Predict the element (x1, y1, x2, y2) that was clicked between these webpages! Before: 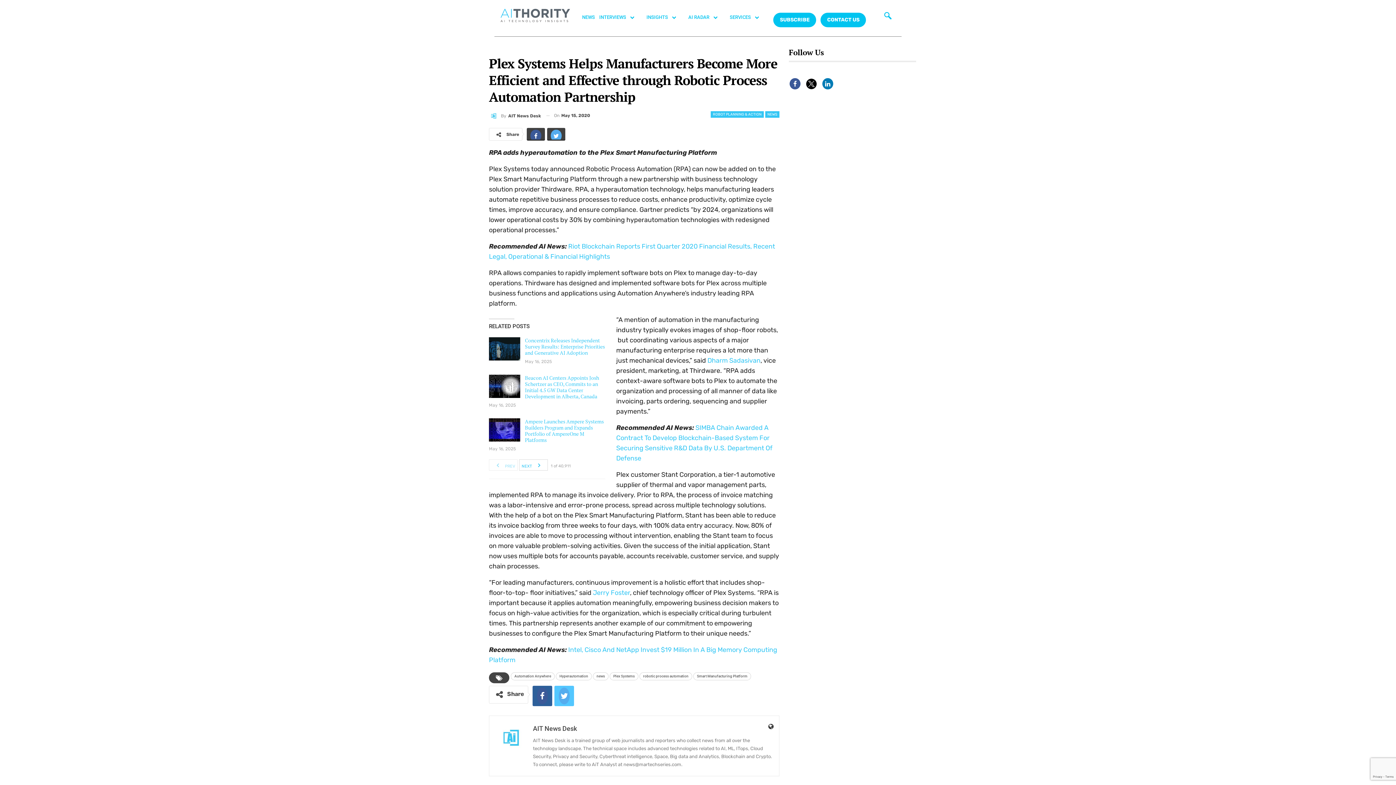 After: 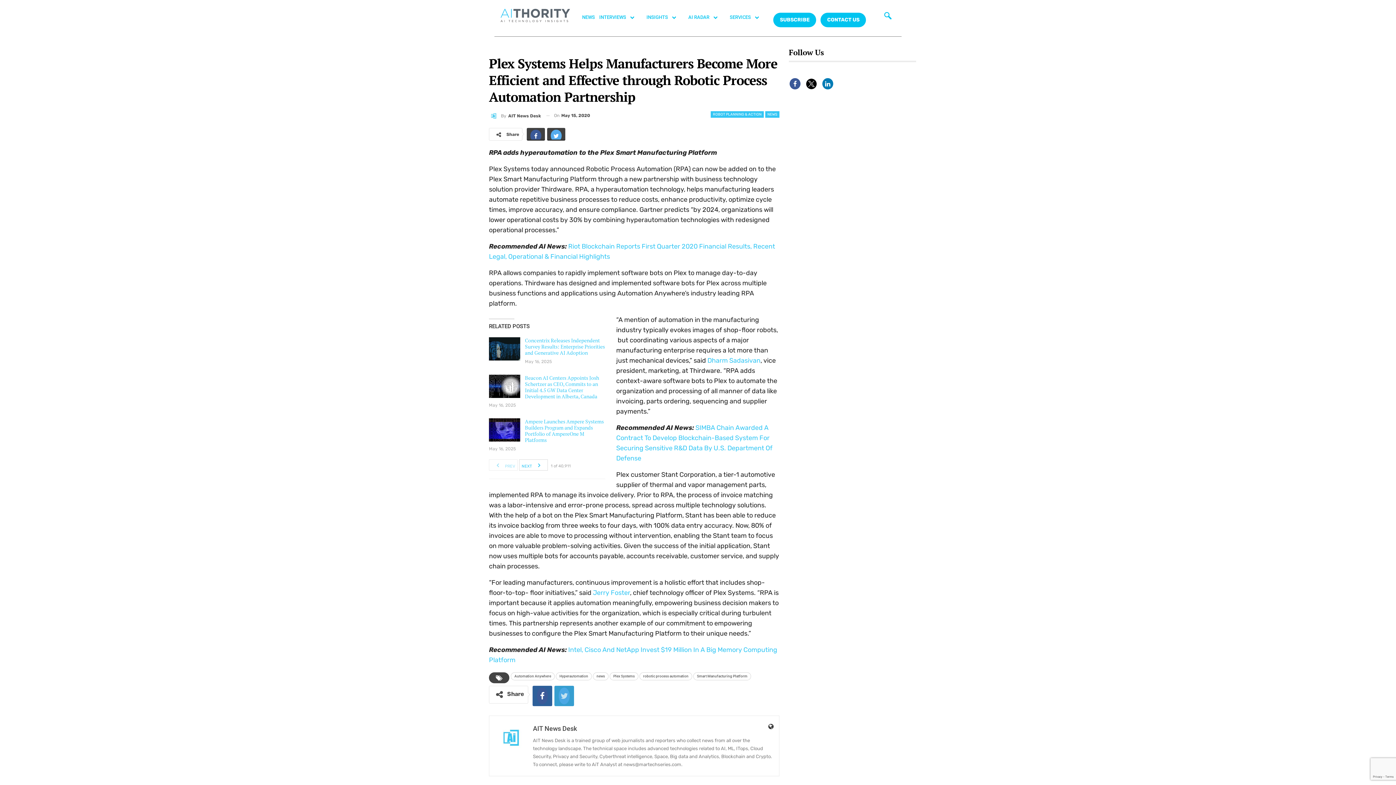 Action: bbox: (554, 686, 574, 706)